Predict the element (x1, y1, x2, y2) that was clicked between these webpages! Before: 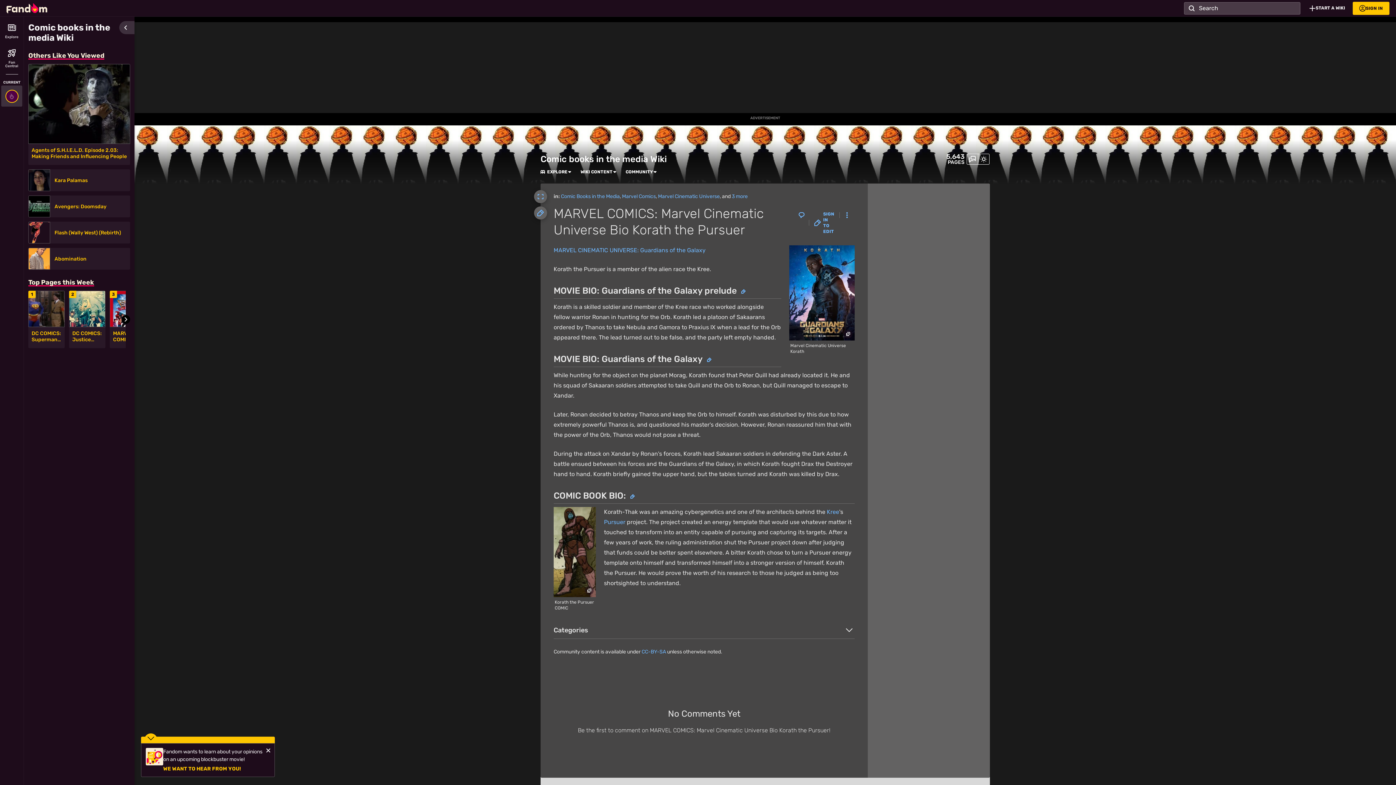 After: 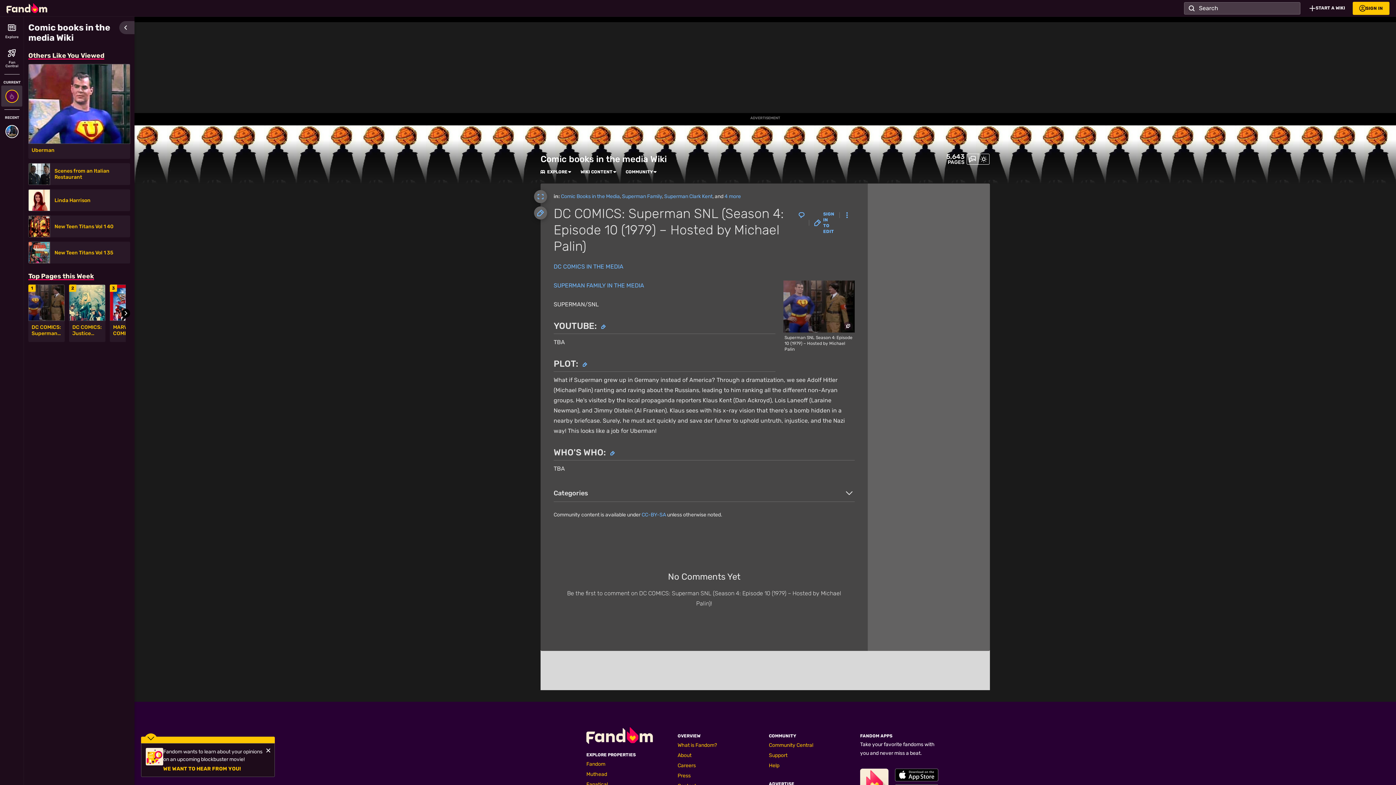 Action: bbox: (28, 291, 64, 327)